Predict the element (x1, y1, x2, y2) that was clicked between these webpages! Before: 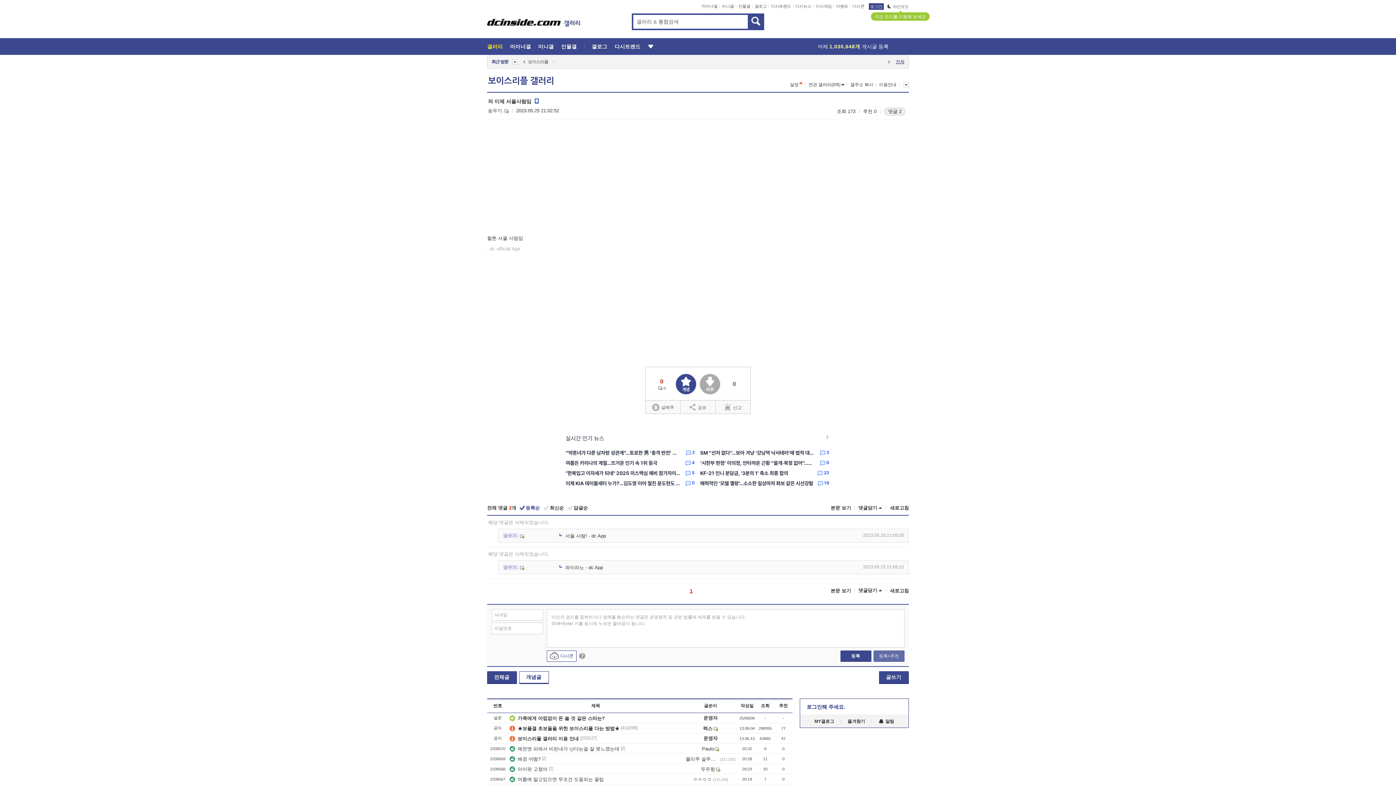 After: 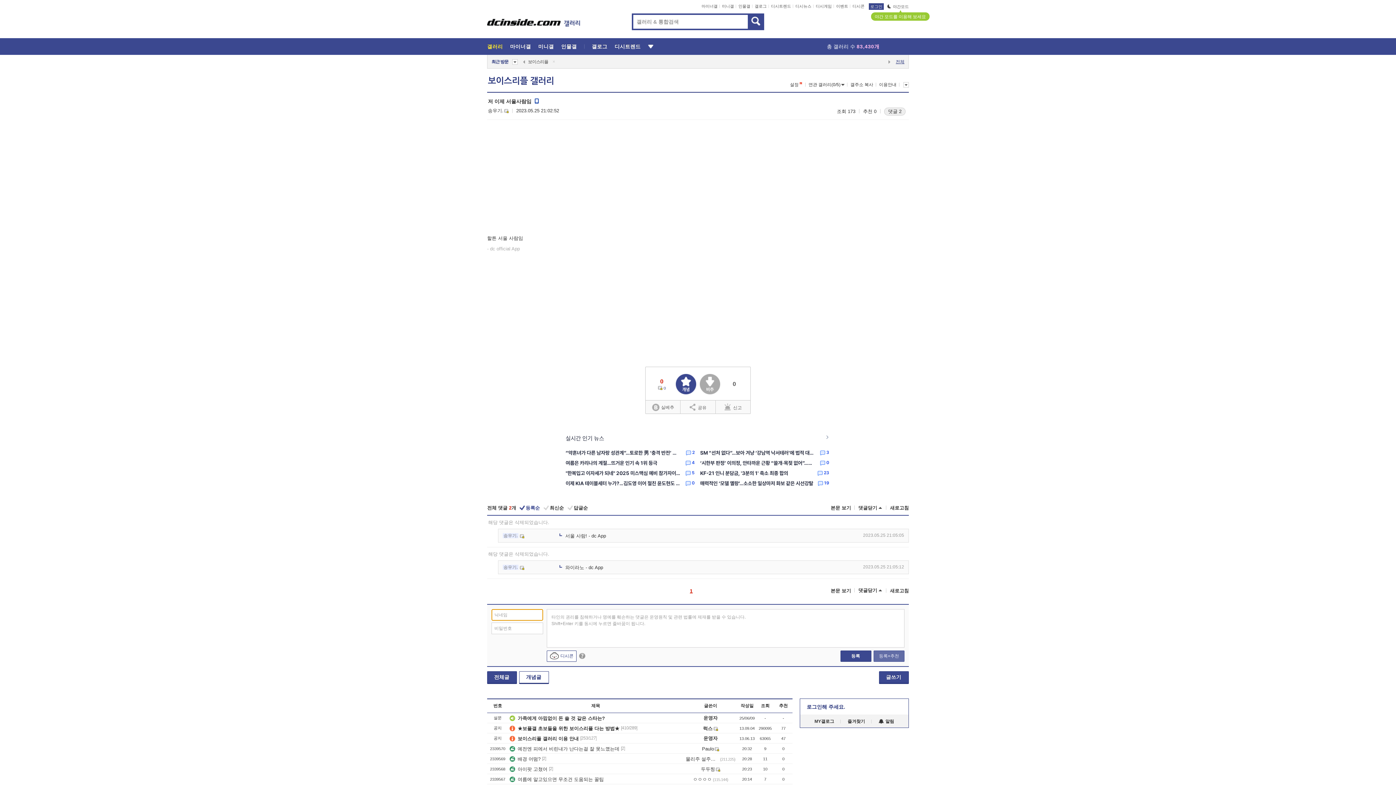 Action: bbox: (873, 650, 904, 662) label: 등록+추천